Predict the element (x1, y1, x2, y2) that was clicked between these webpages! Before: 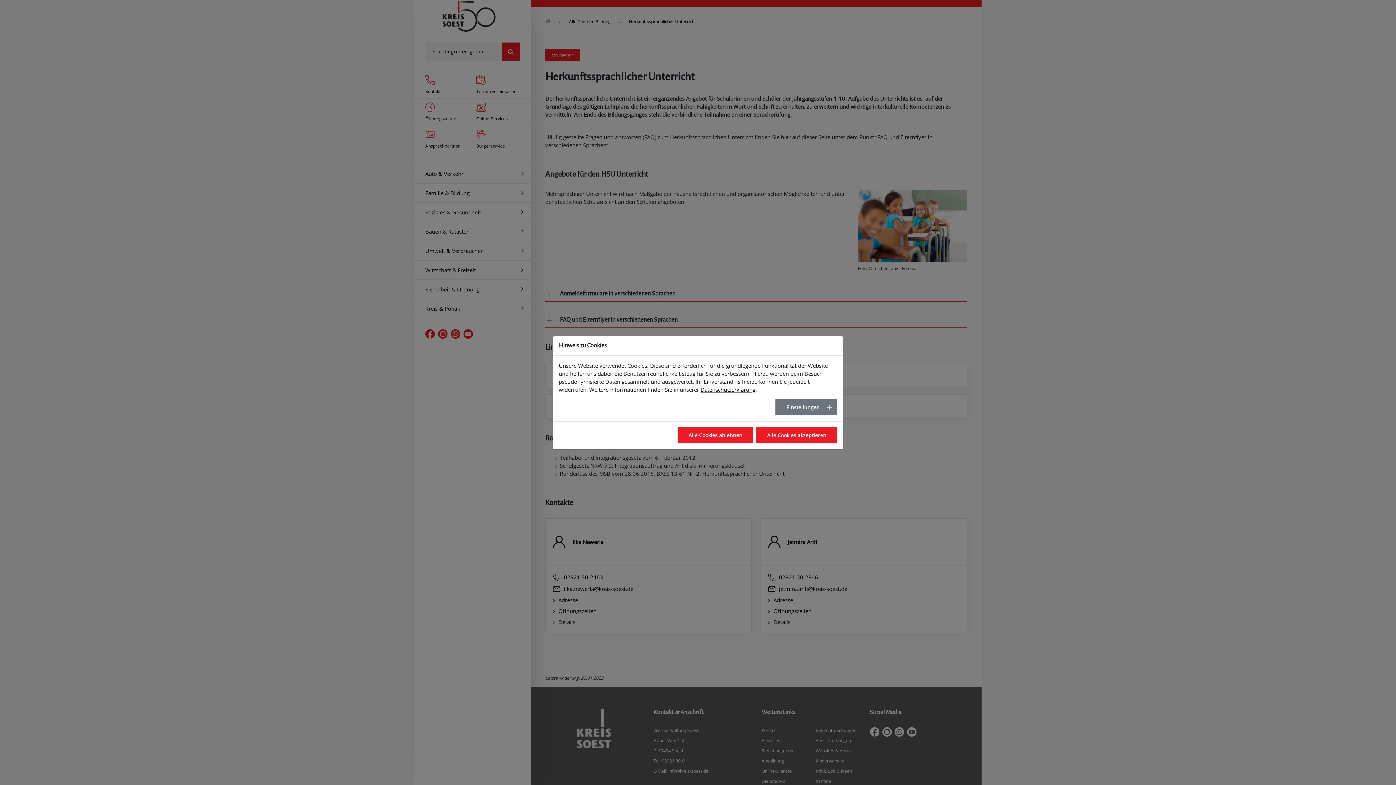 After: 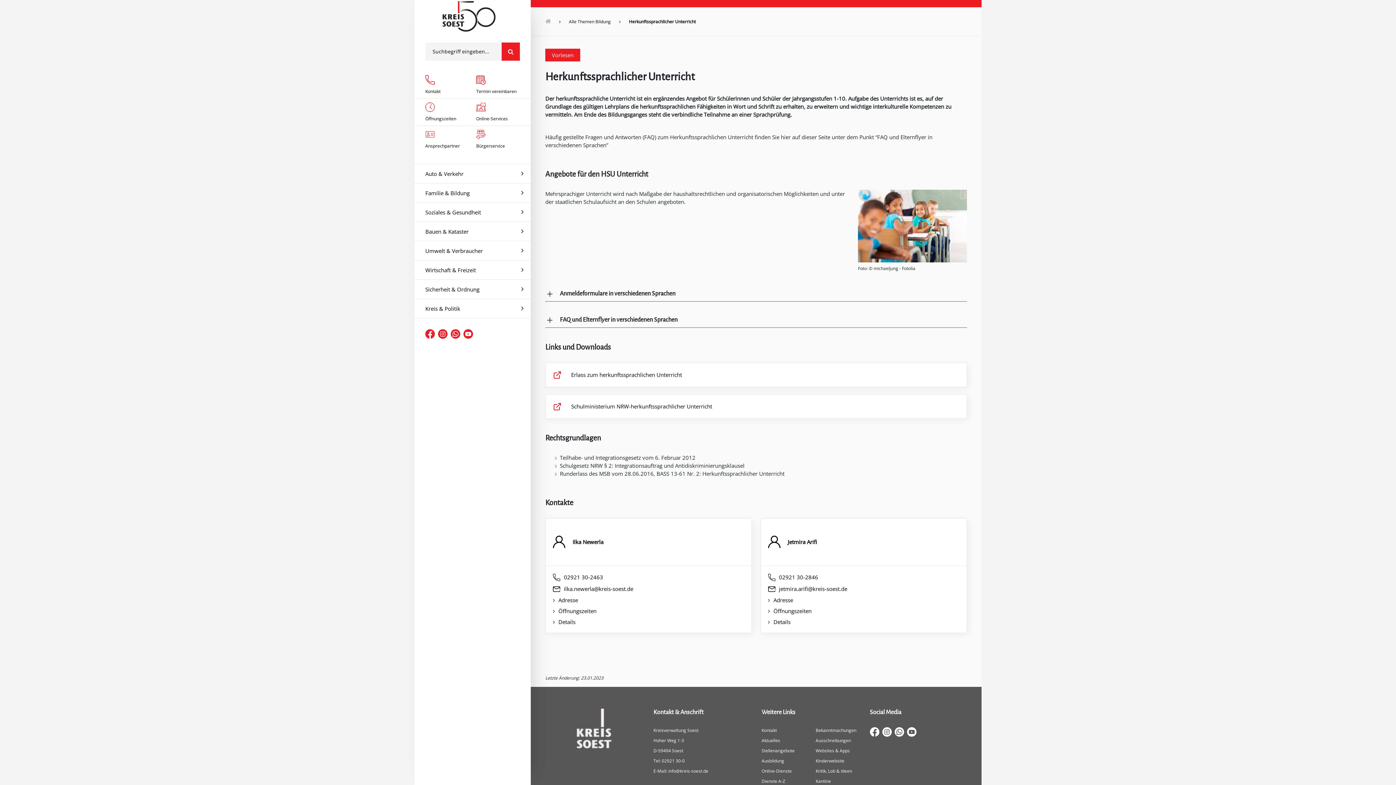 Action: bbox: (756, 427, 837, 443) label: Alle Cookies akzeptieren